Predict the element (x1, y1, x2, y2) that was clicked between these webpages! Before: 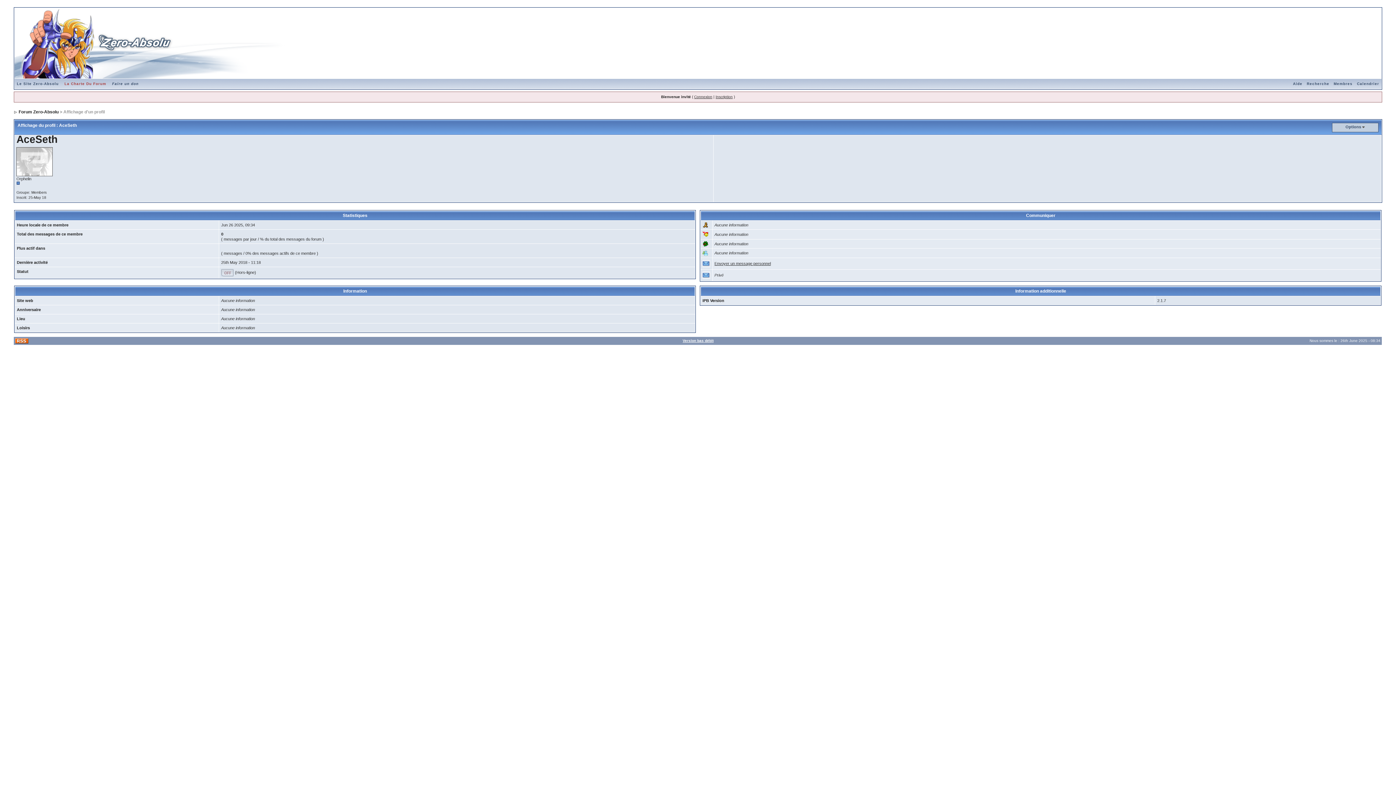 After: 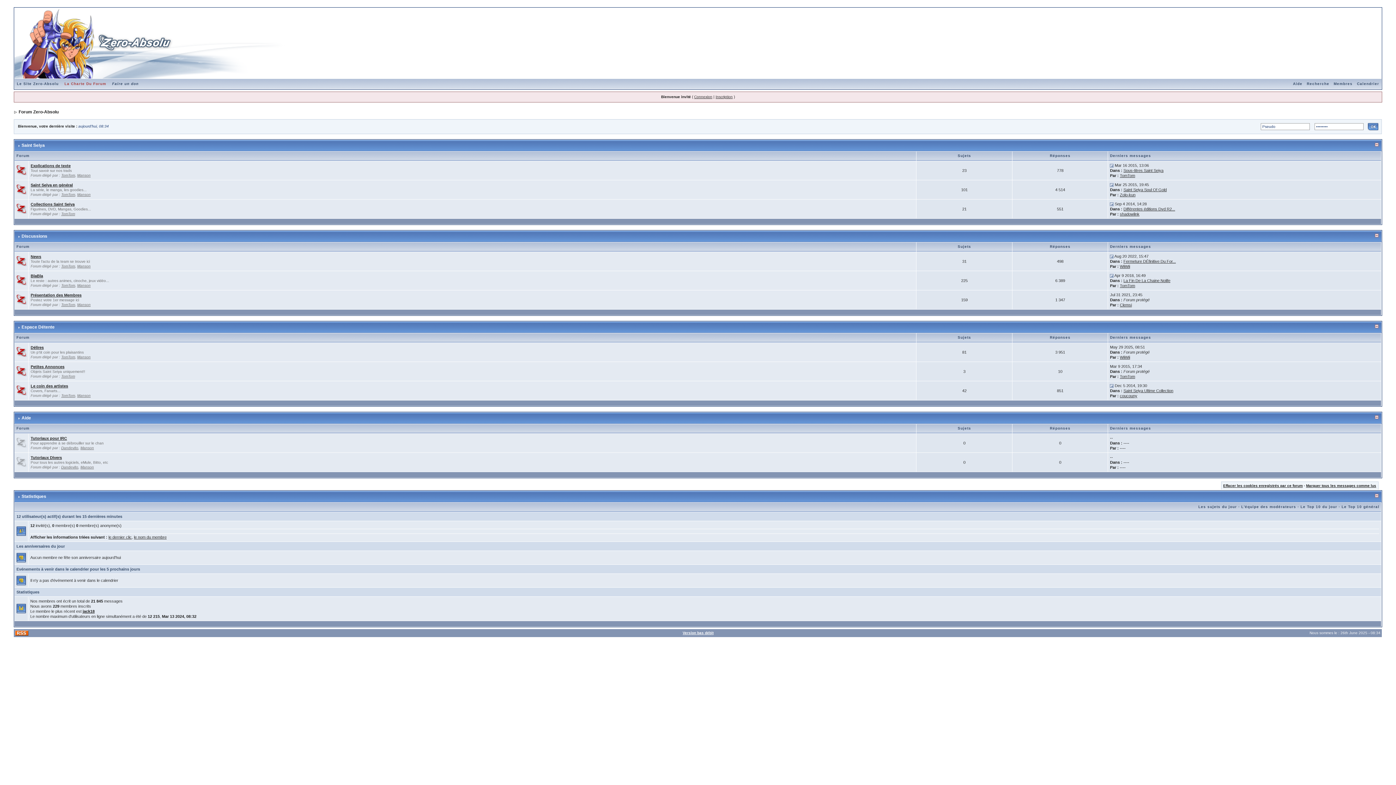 Action: bbox: (18, 109, 58, 114) label: Forum Zero-Absolu